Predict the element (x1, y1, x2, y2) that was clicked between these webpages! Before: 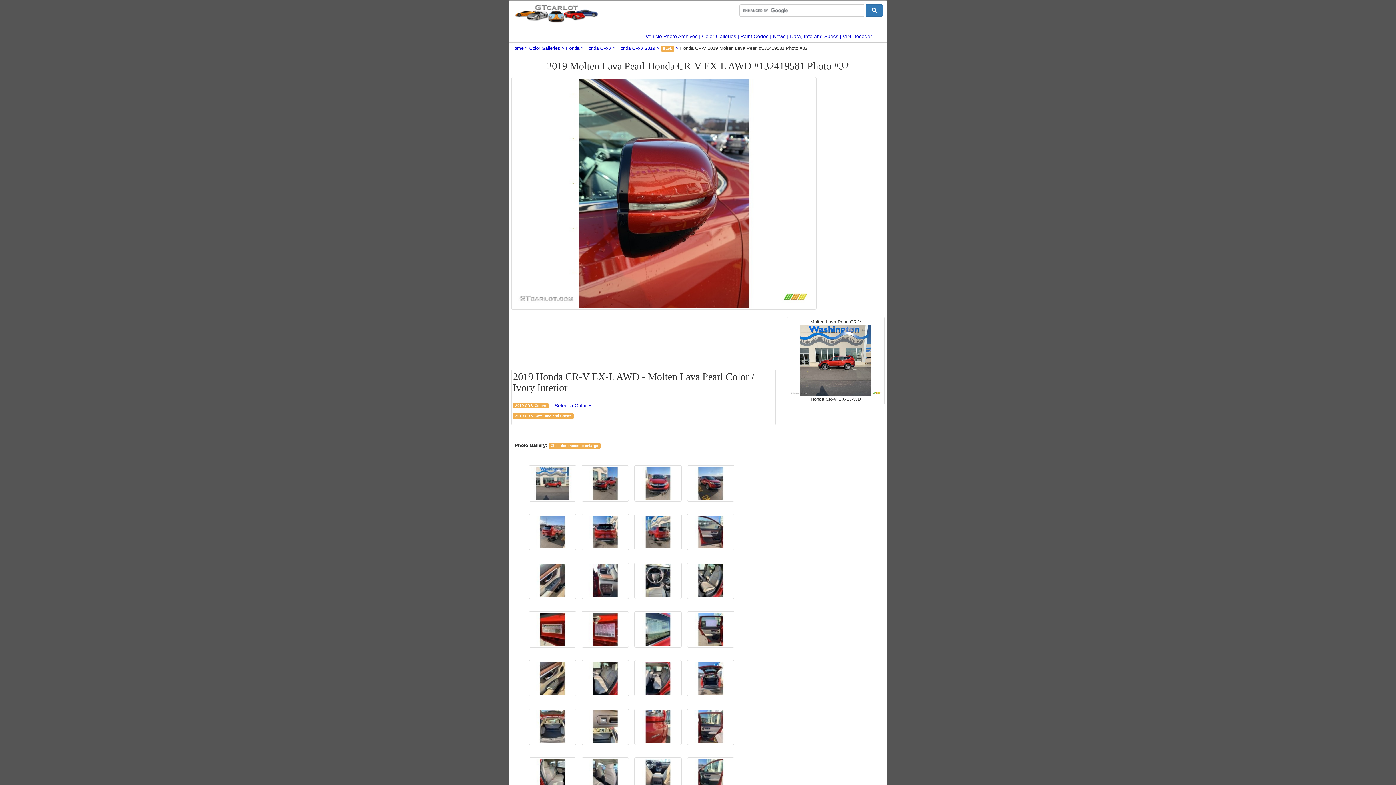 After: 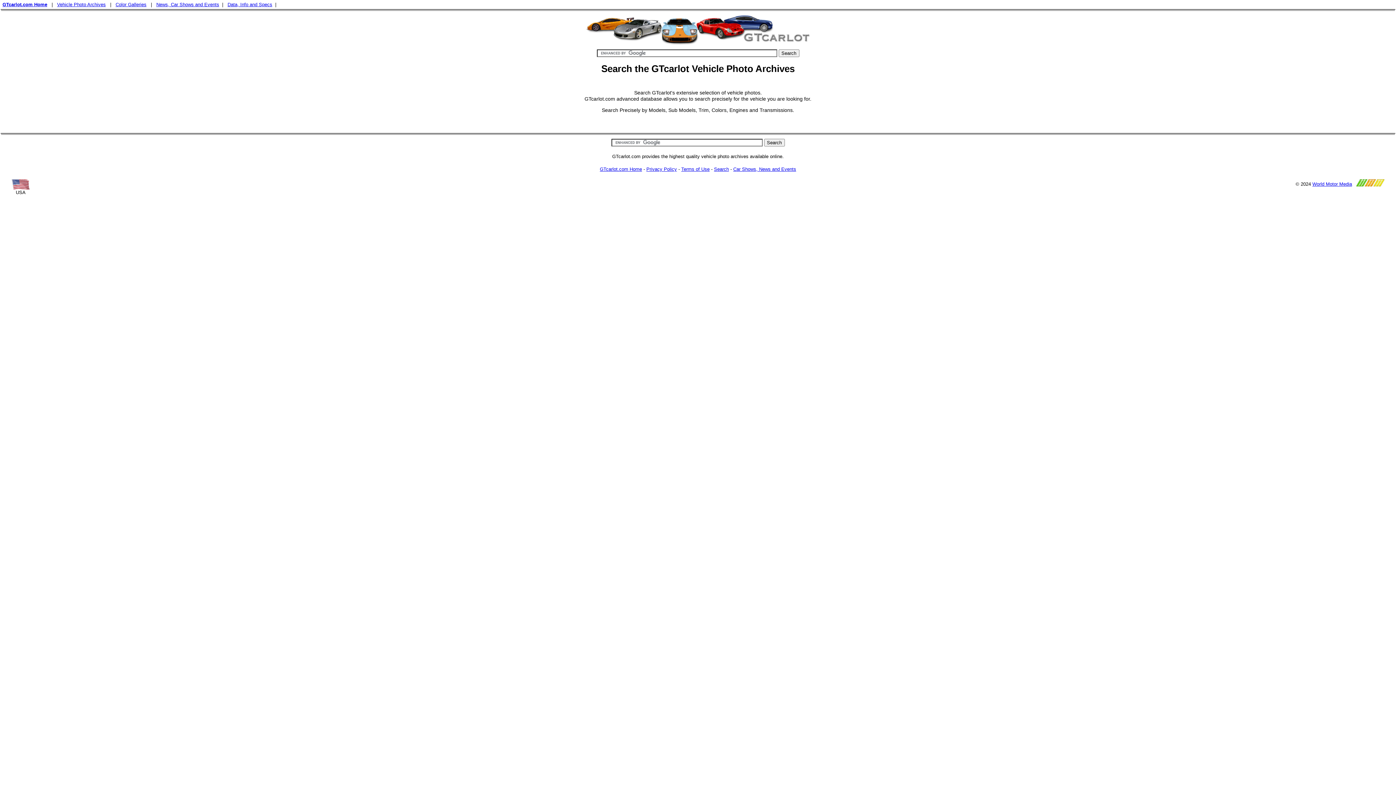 Action: label:    bbox: (865, 4, 883, 16)